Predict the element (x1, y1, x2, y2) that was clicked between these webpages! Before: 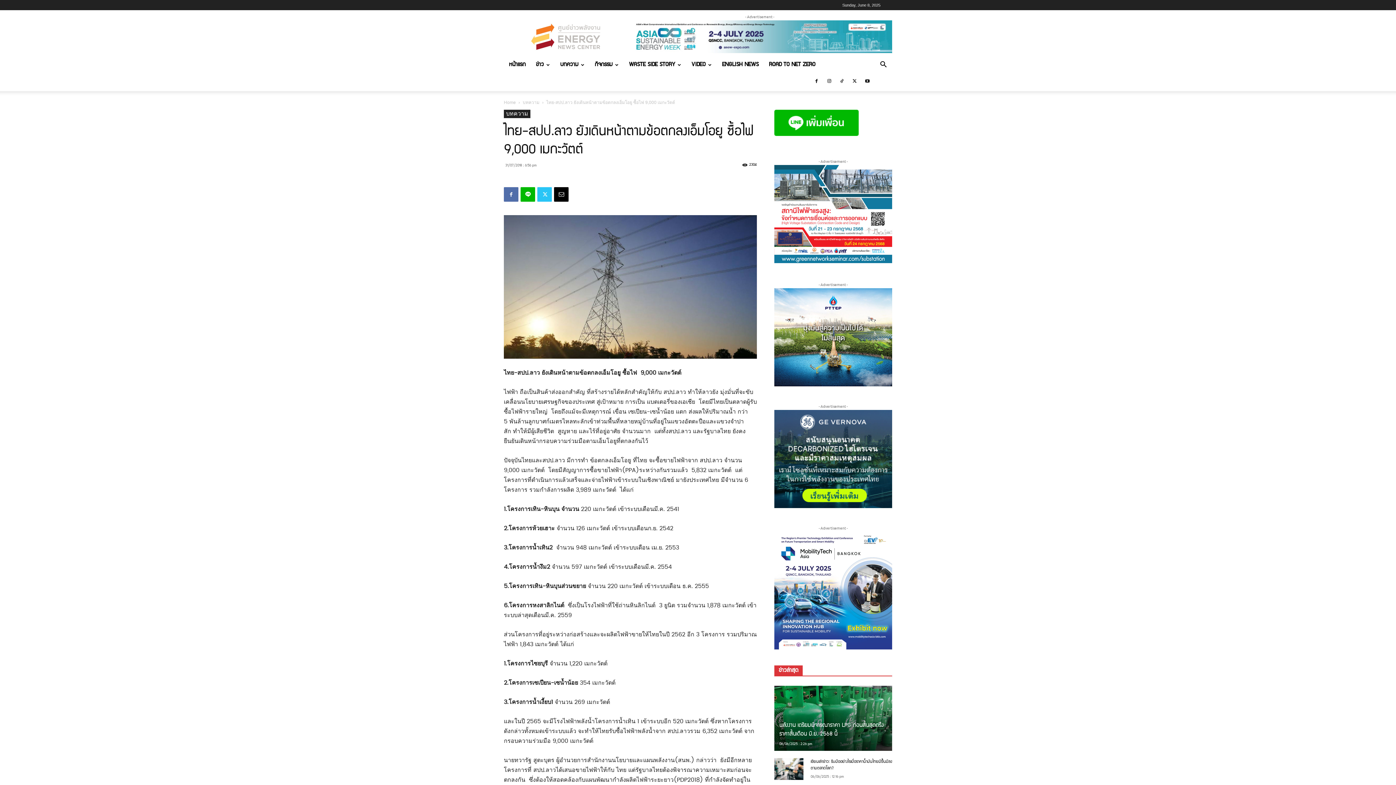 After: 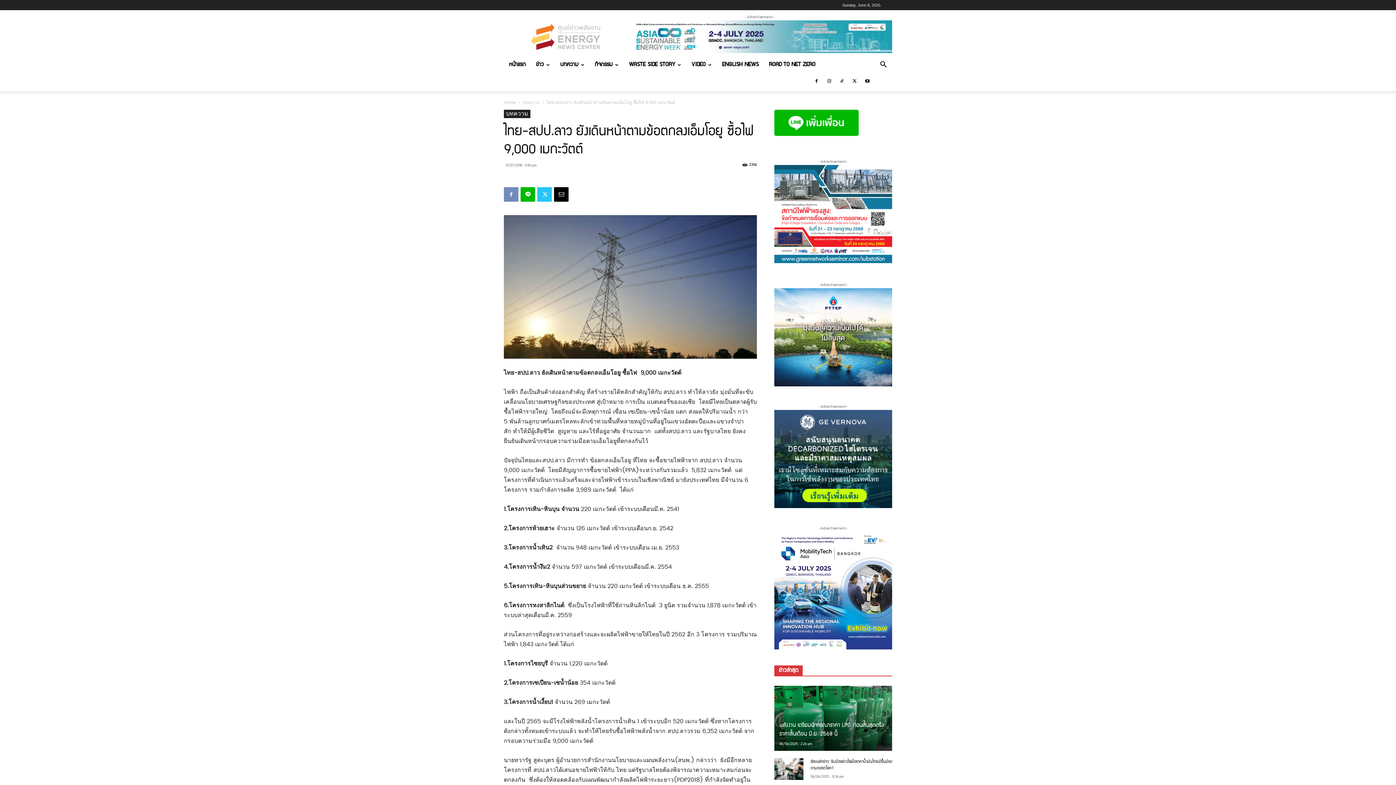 Action: bbox: (504, 187, 518, 201)